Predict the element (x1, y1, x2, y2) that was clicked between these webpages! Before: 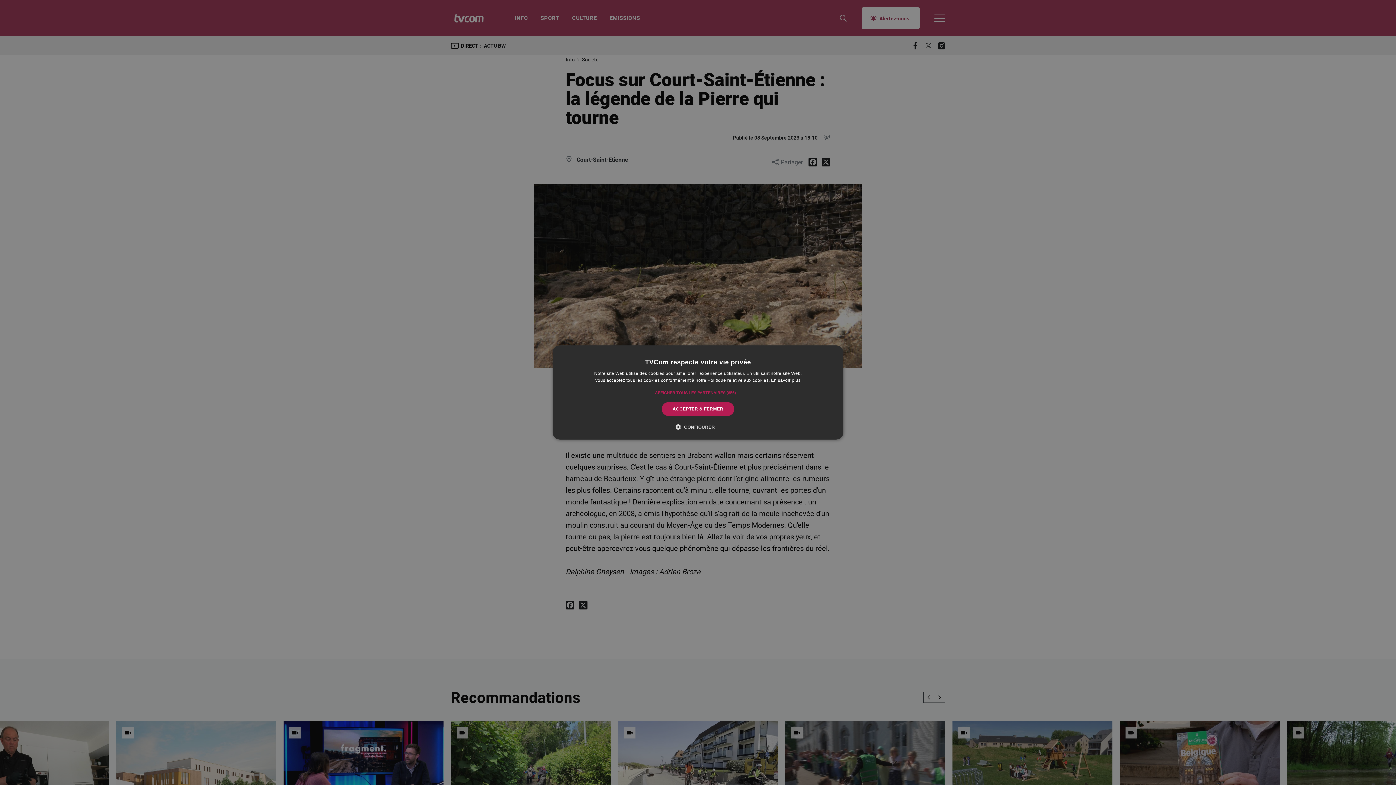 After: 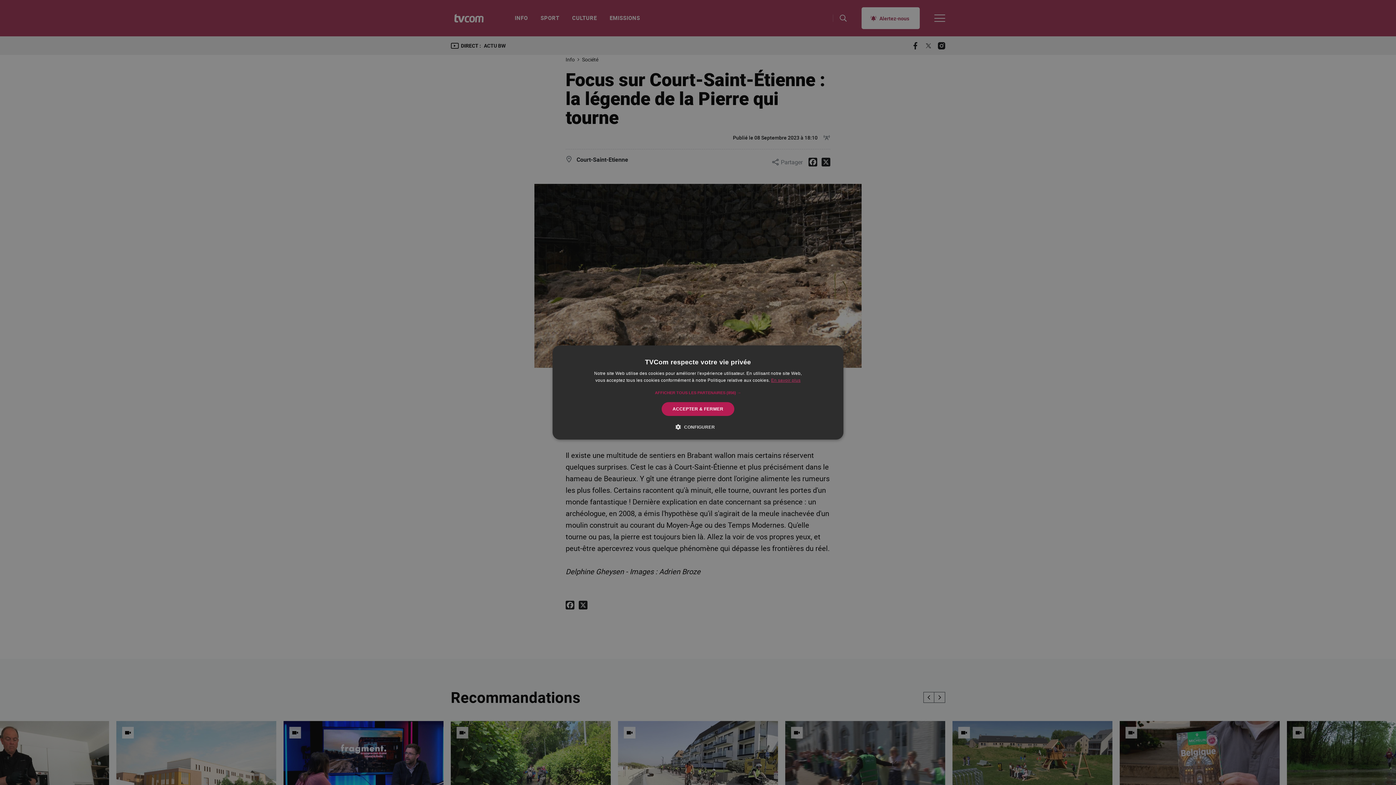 Action: bbox: (771, 378, 800, 383) label: En savoir plus, opens a new window